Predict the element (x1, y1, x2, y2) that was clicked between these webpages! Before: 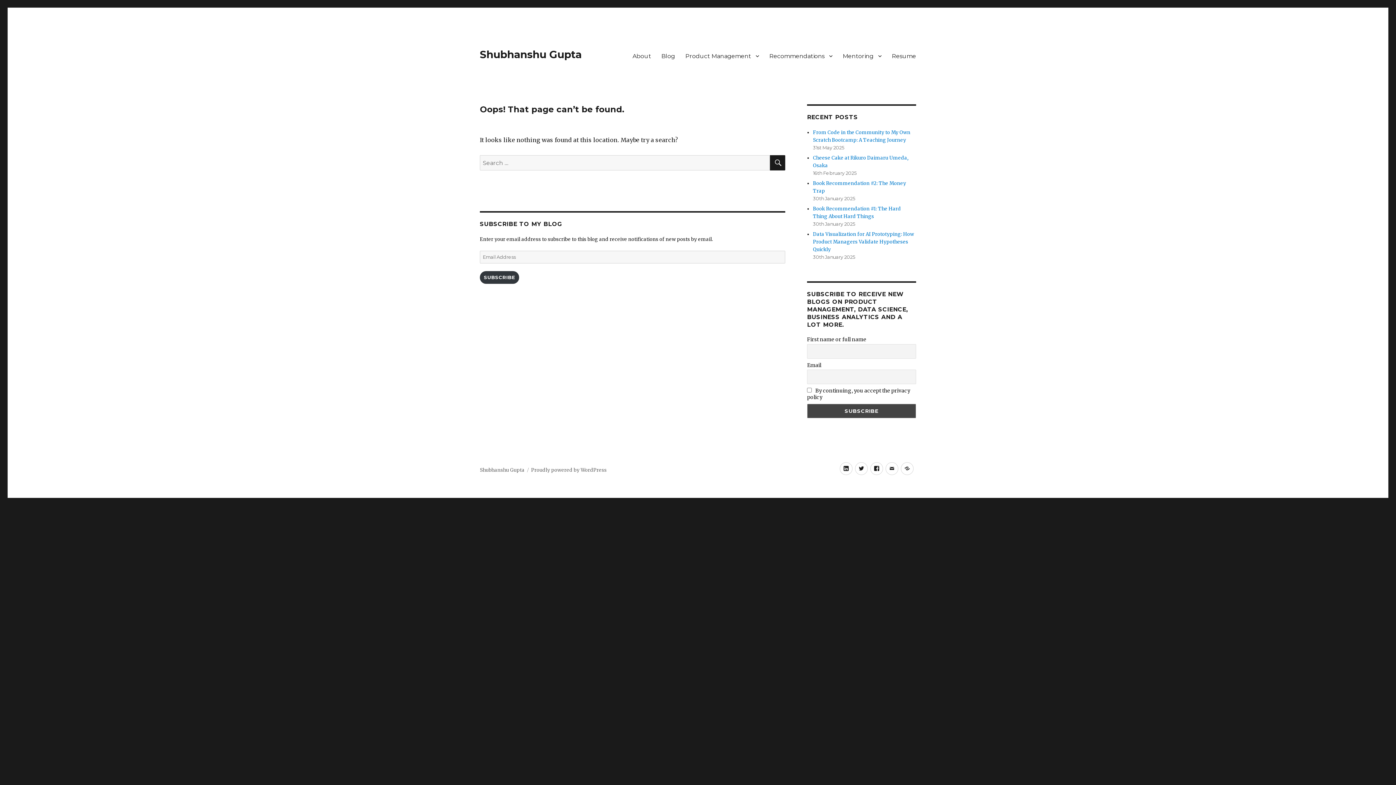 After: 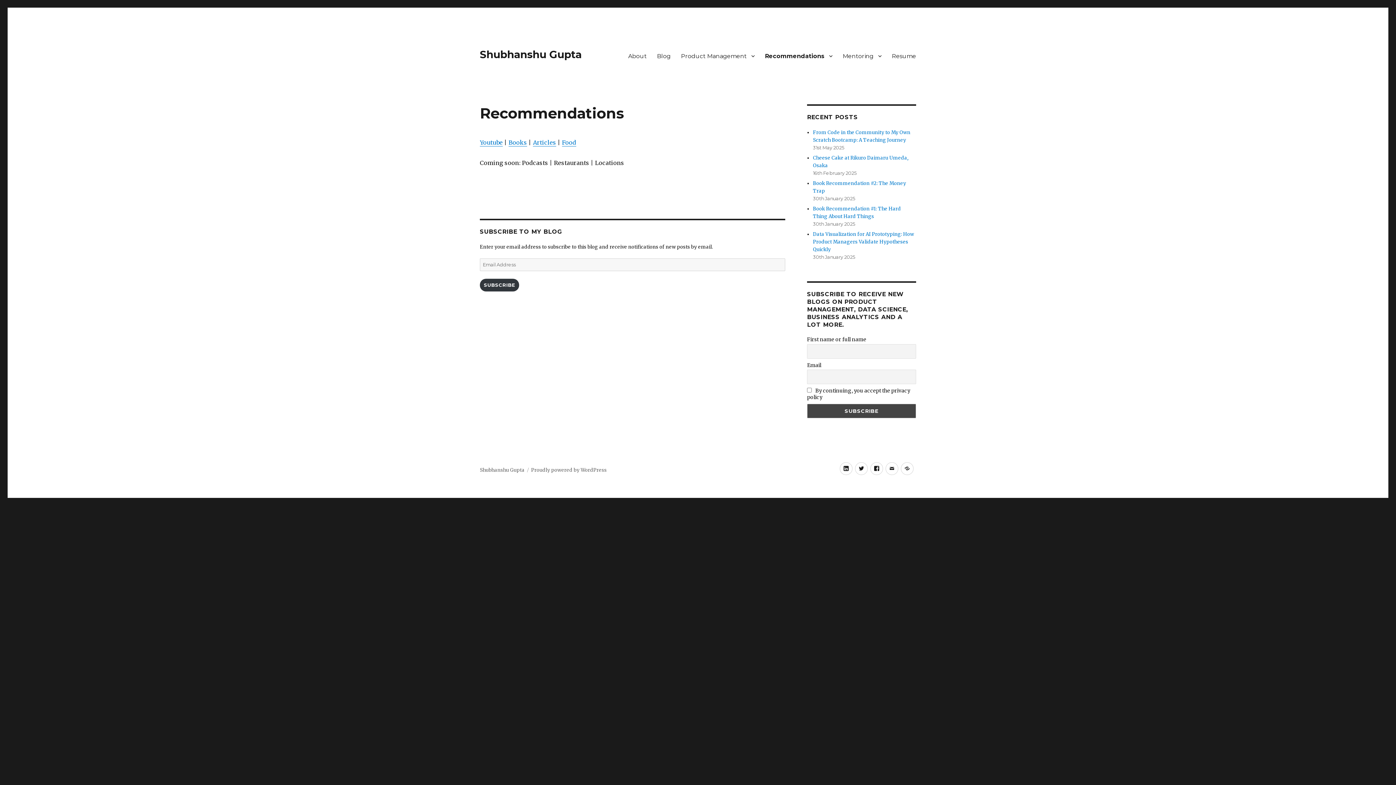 Action: bbox: (764, 48, 837, 63) label: Recommendations